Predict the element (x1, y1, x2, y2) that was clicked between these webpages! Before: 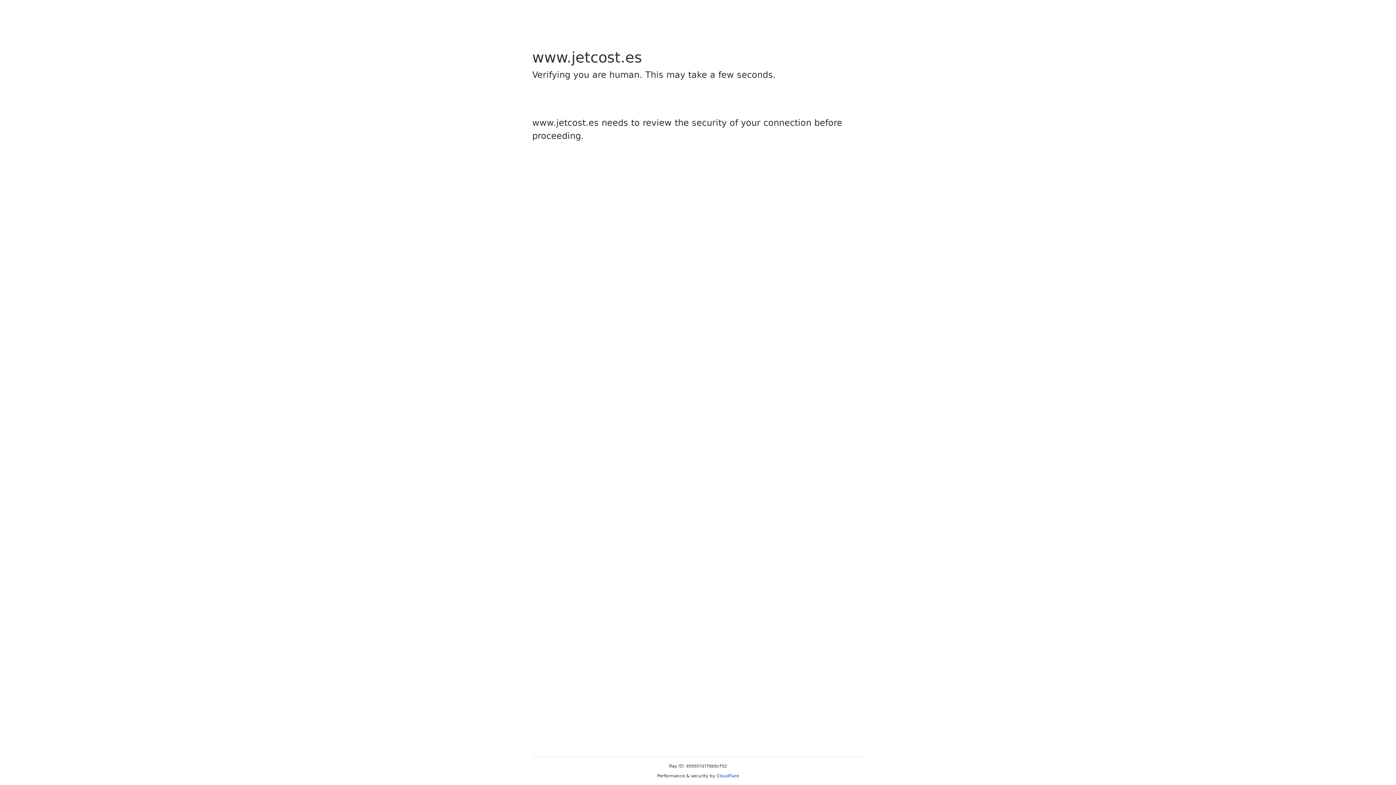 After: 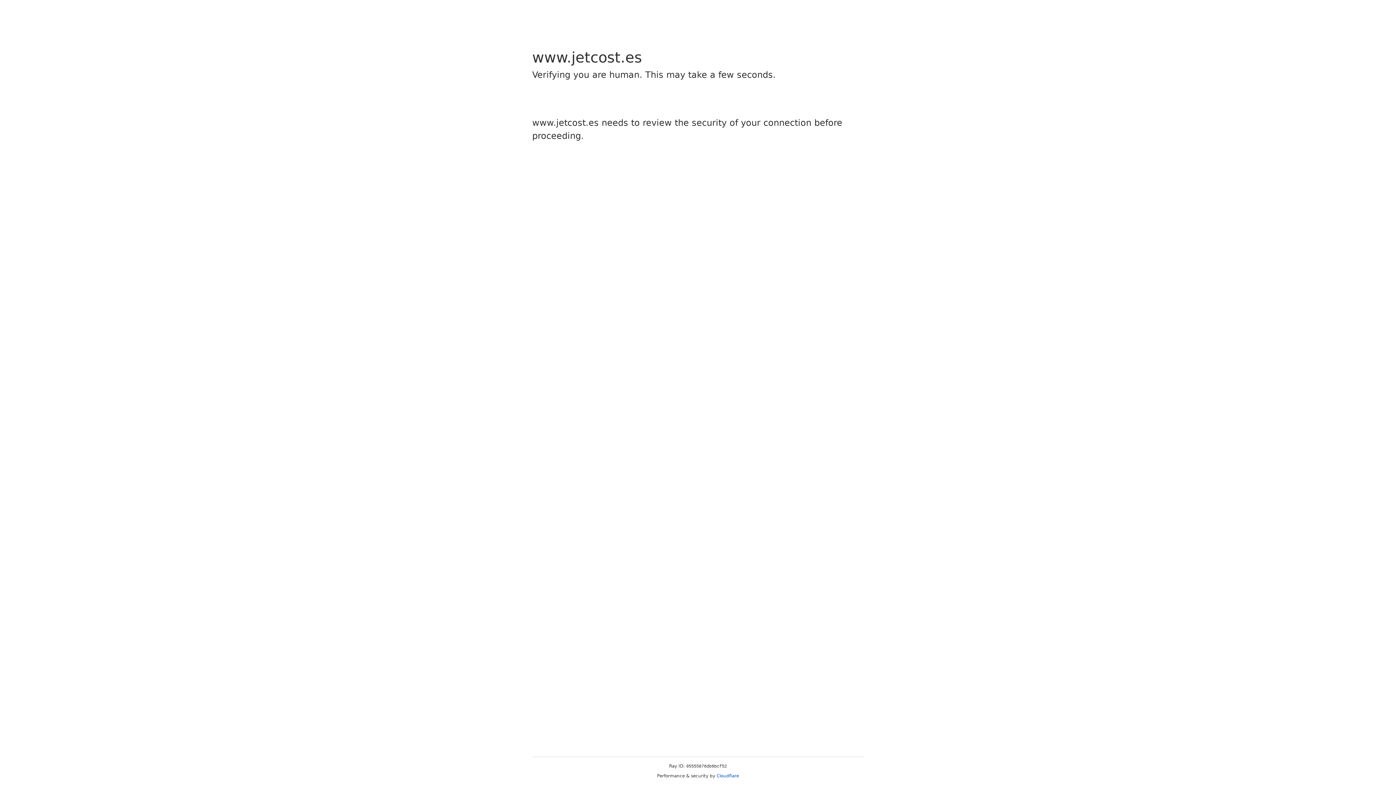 Action: bbox: (716, 773, 739, 778) label: Cloudflare